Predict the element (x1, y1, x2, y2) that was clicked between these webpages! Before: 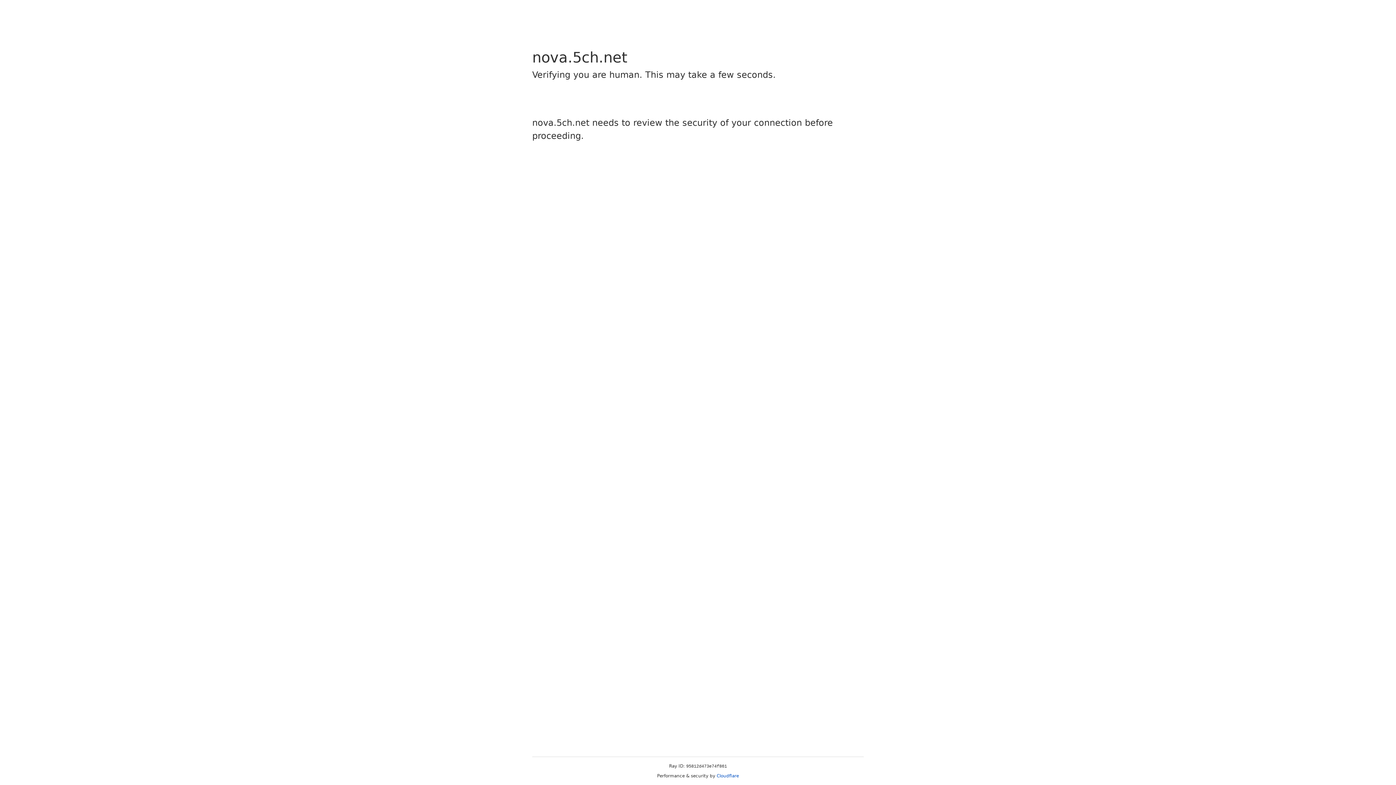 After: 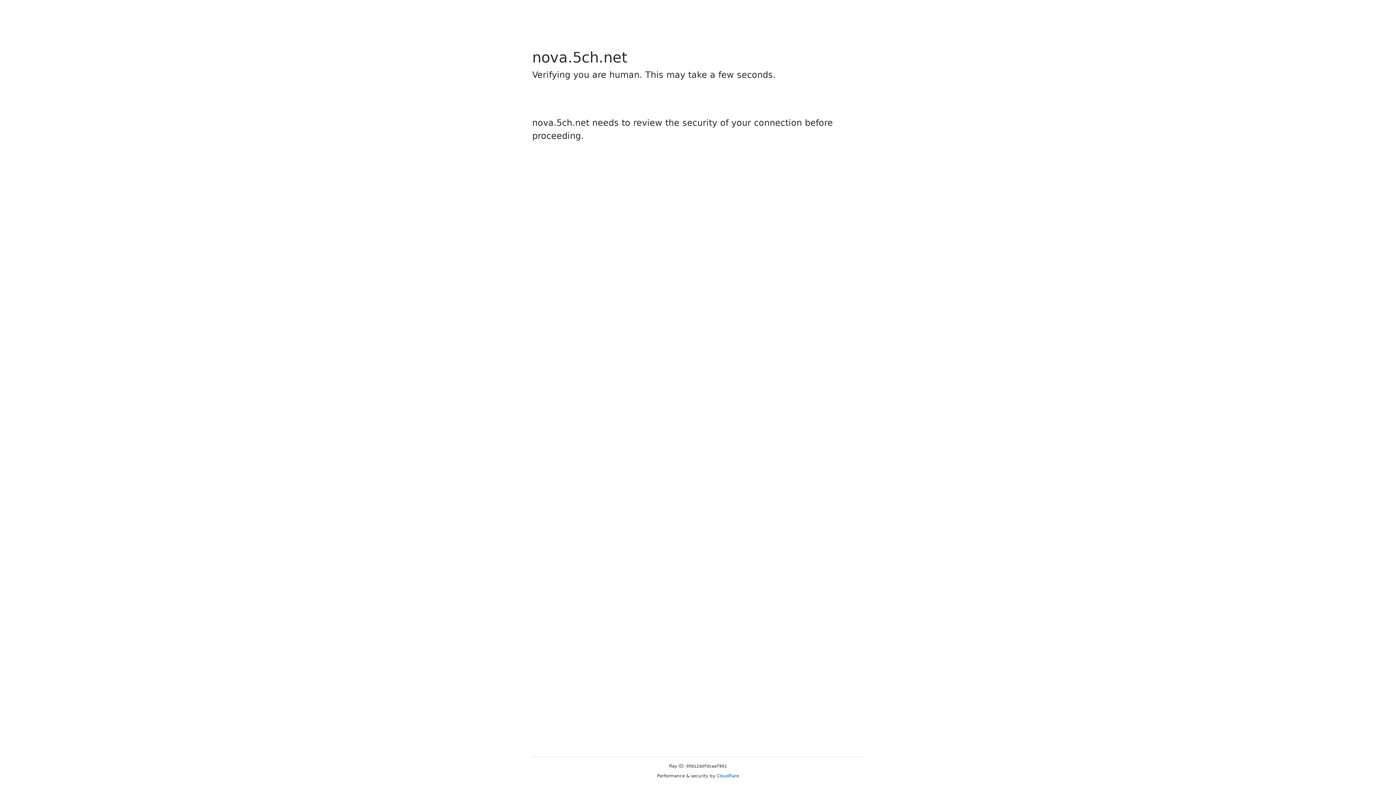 Action: bbox: (716, 773, 739, 778) label: Cloudflare